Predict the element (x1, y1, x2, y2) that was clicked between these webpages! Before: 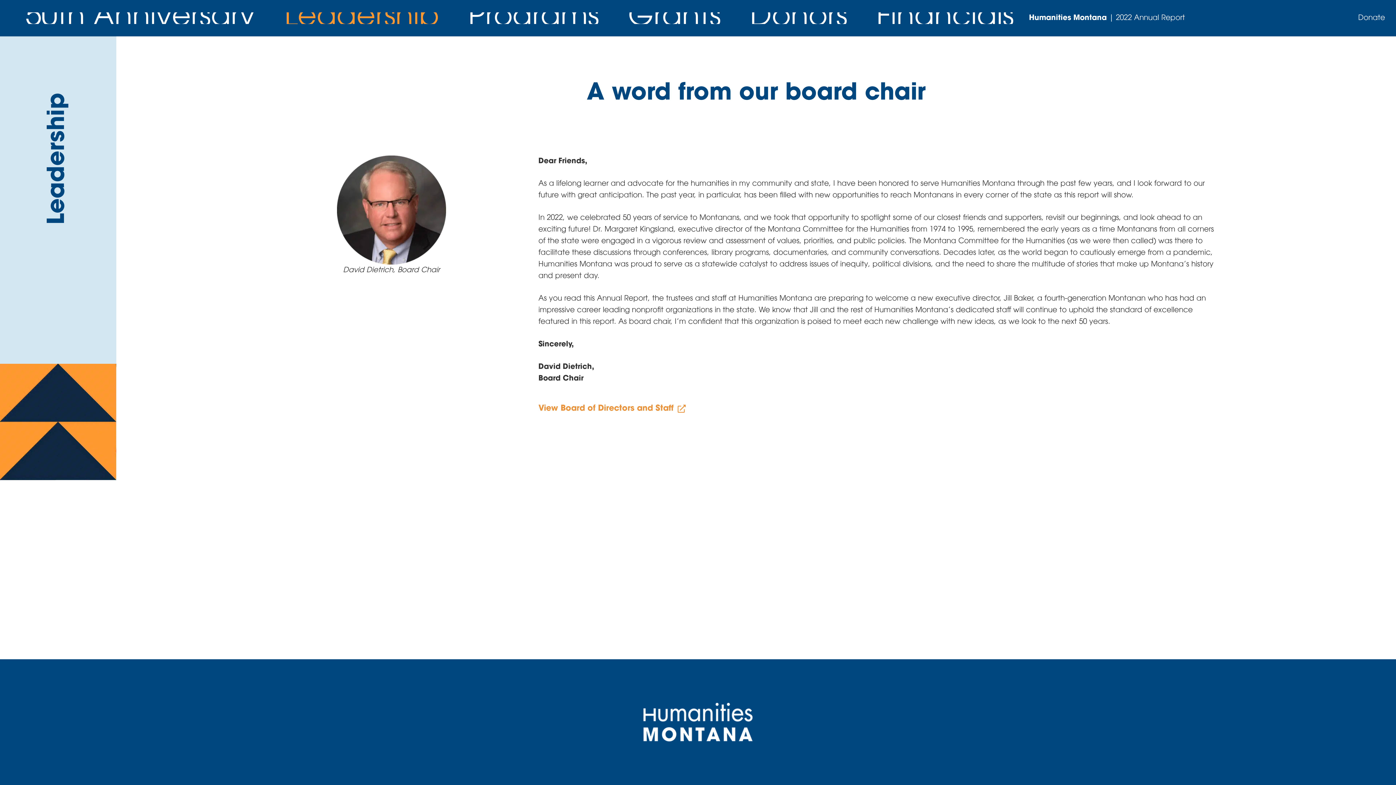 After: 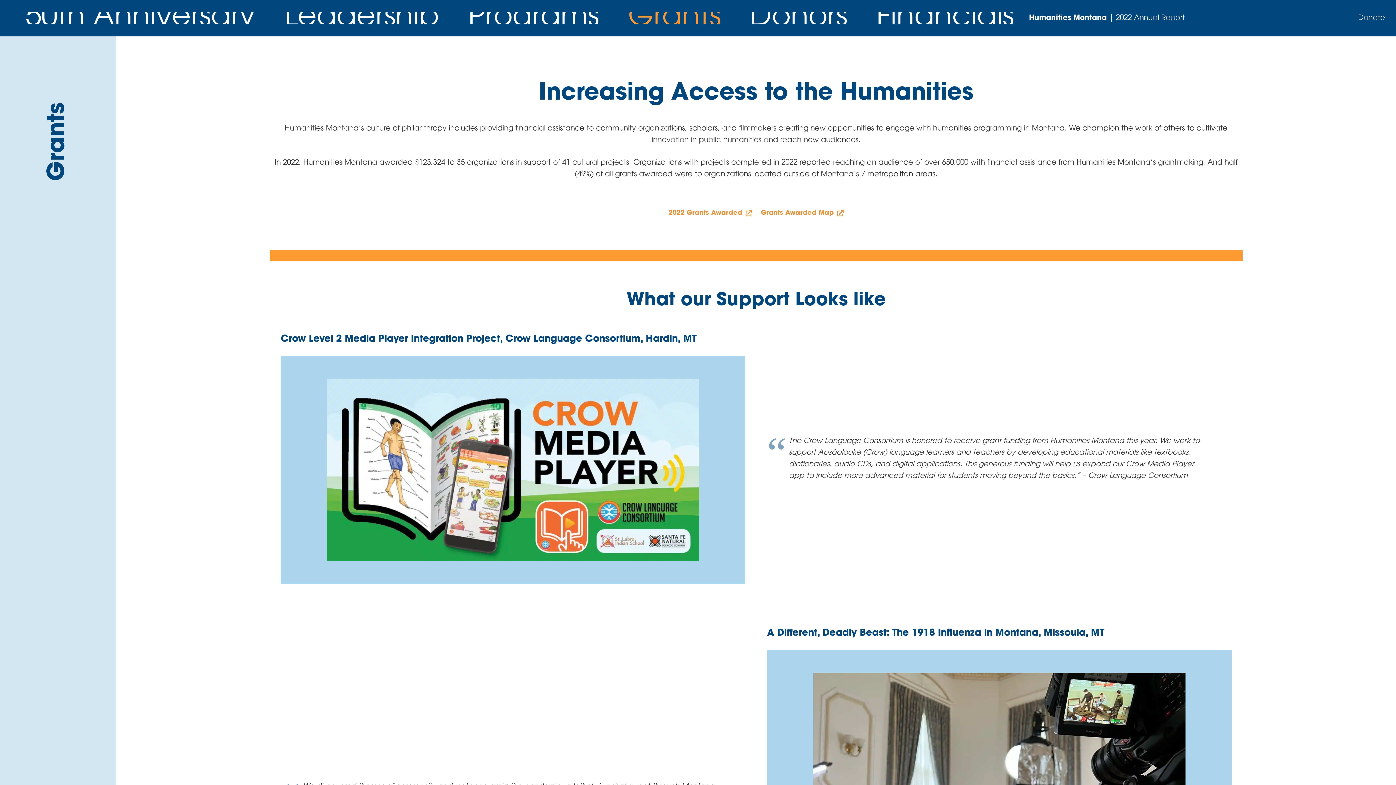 Action: label: Grants bbox: (613, 12, 735, 24)